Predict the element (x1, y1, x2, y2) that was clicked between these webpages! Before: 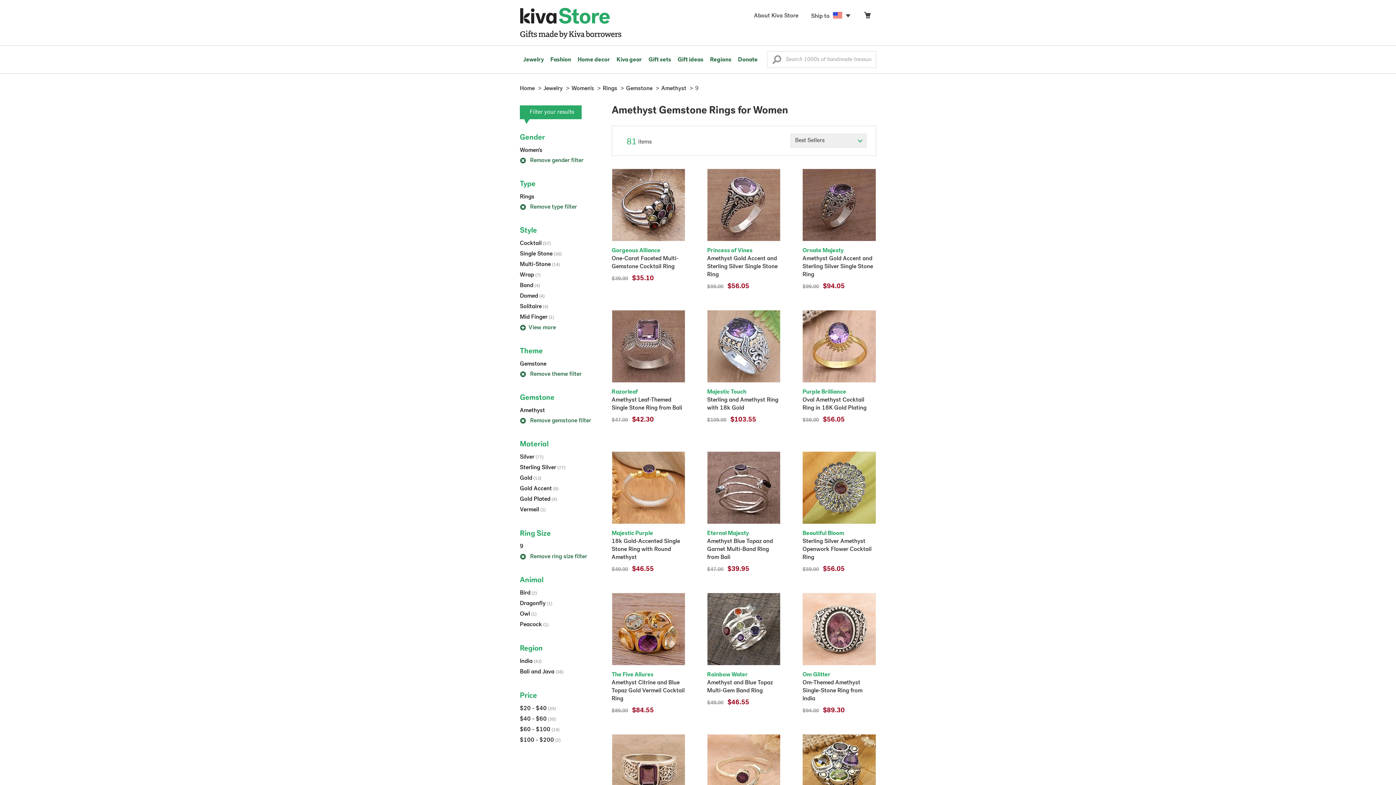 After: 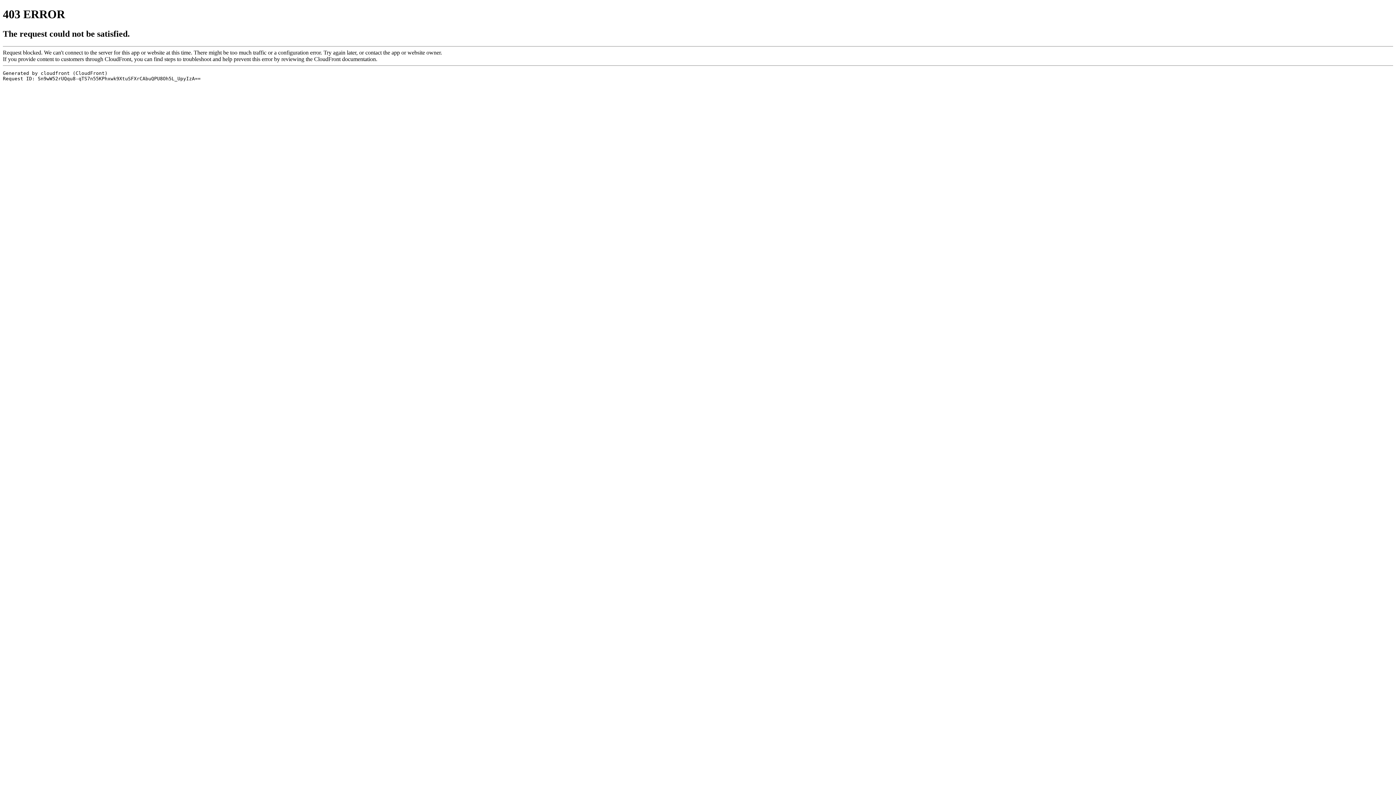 Action: label: Eternal Majesty

Amethyst Blue Topaz and Garnet Multi-Band Ring from Bali
$47.00 $39.95 bbox: (707, 451, 780, 574)